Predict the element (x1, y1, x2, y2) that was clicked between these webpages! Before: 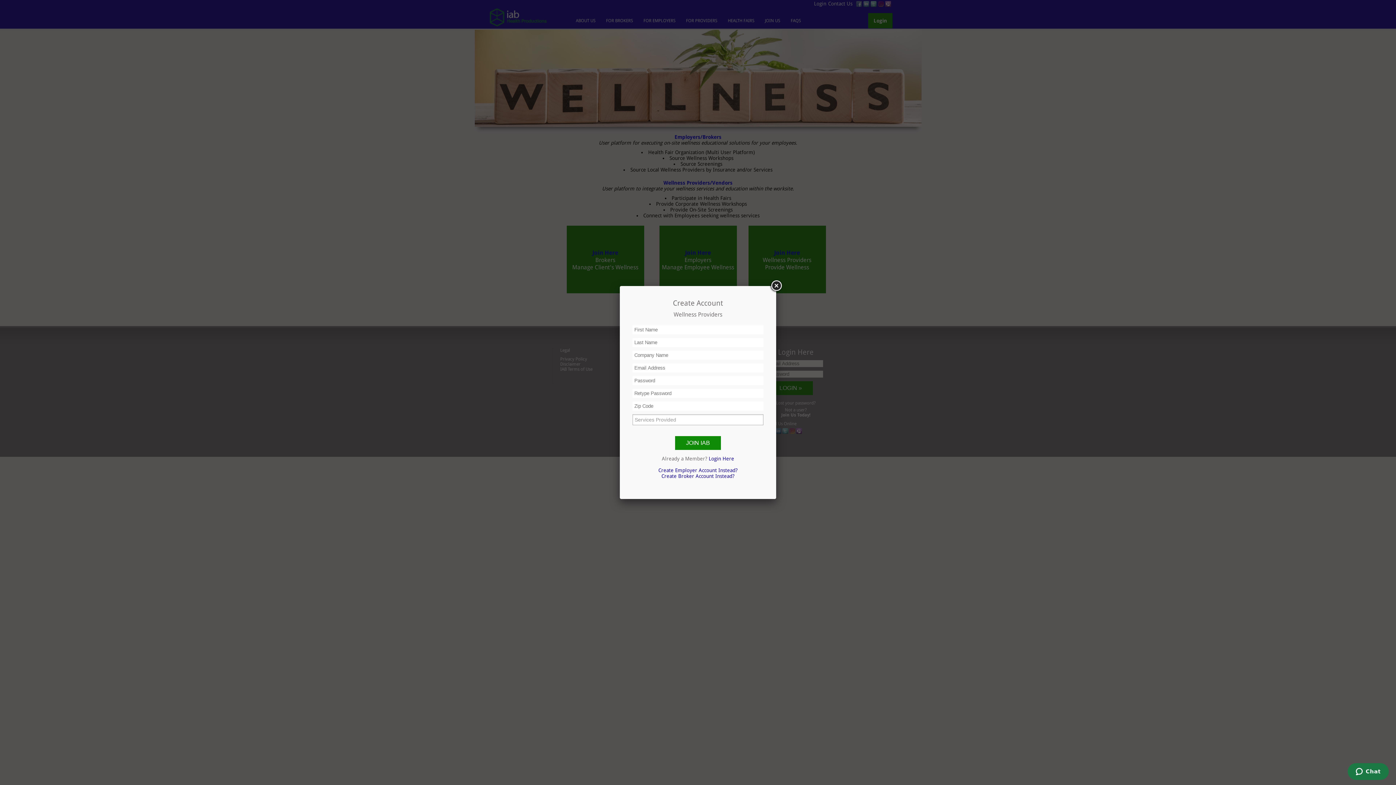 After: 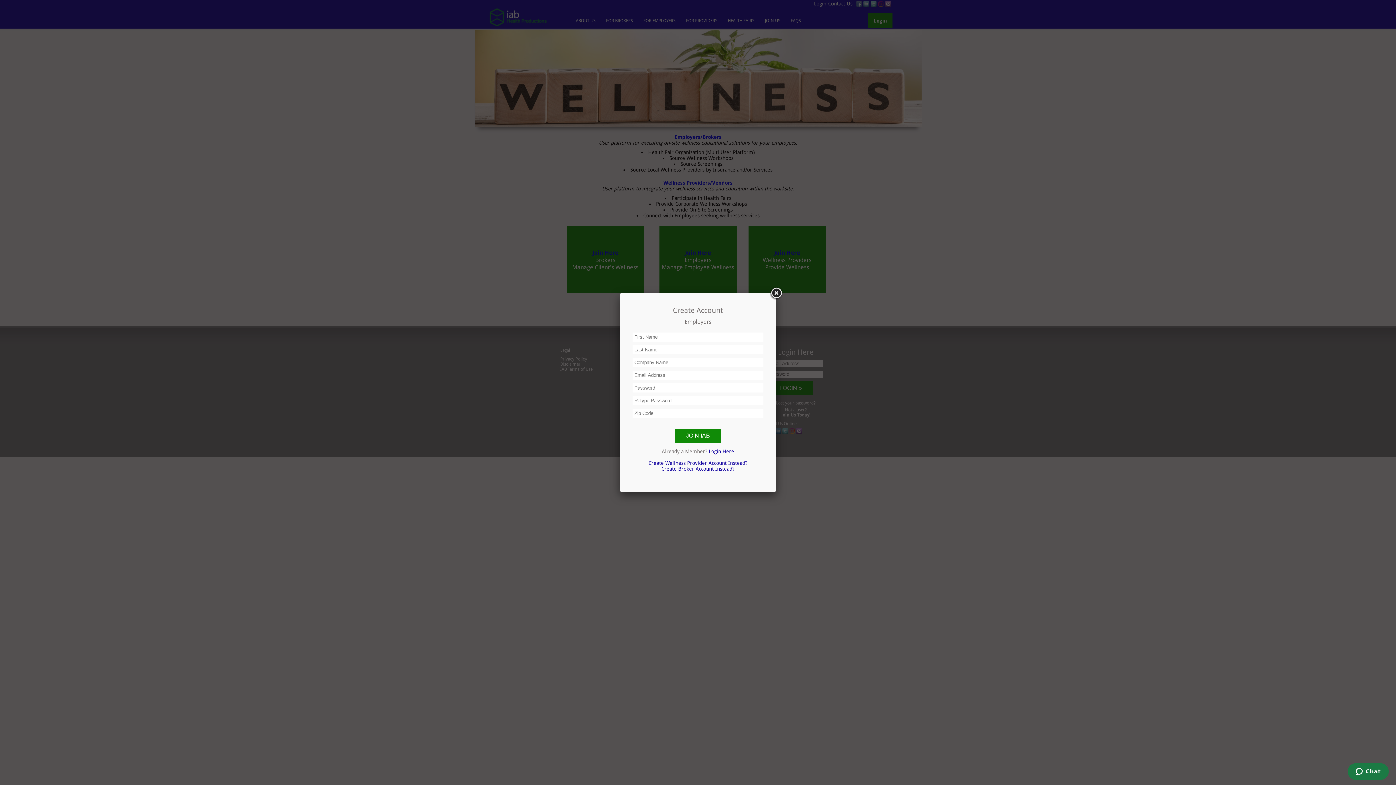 Action: bbox: (658, 467, 737, 473) label: Create Employer Account Instead?